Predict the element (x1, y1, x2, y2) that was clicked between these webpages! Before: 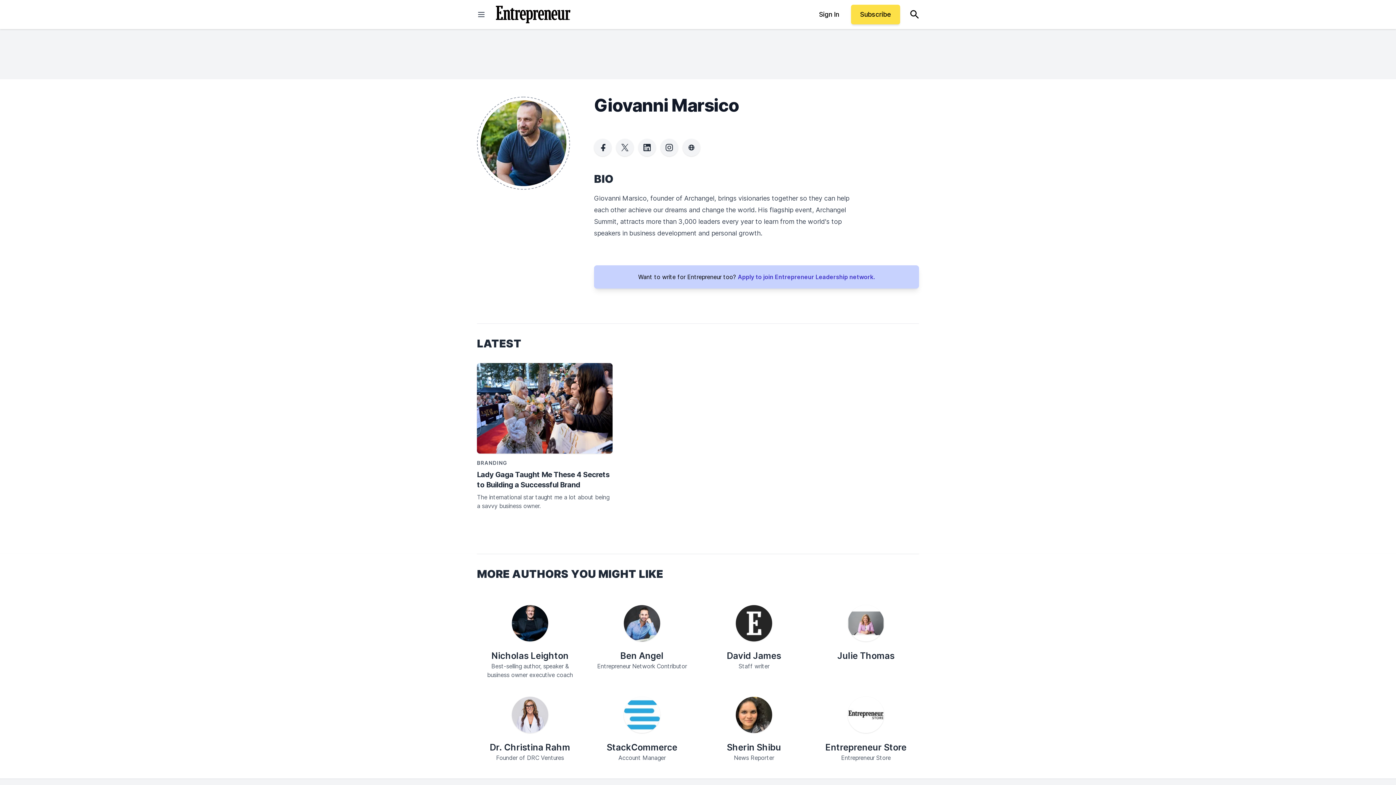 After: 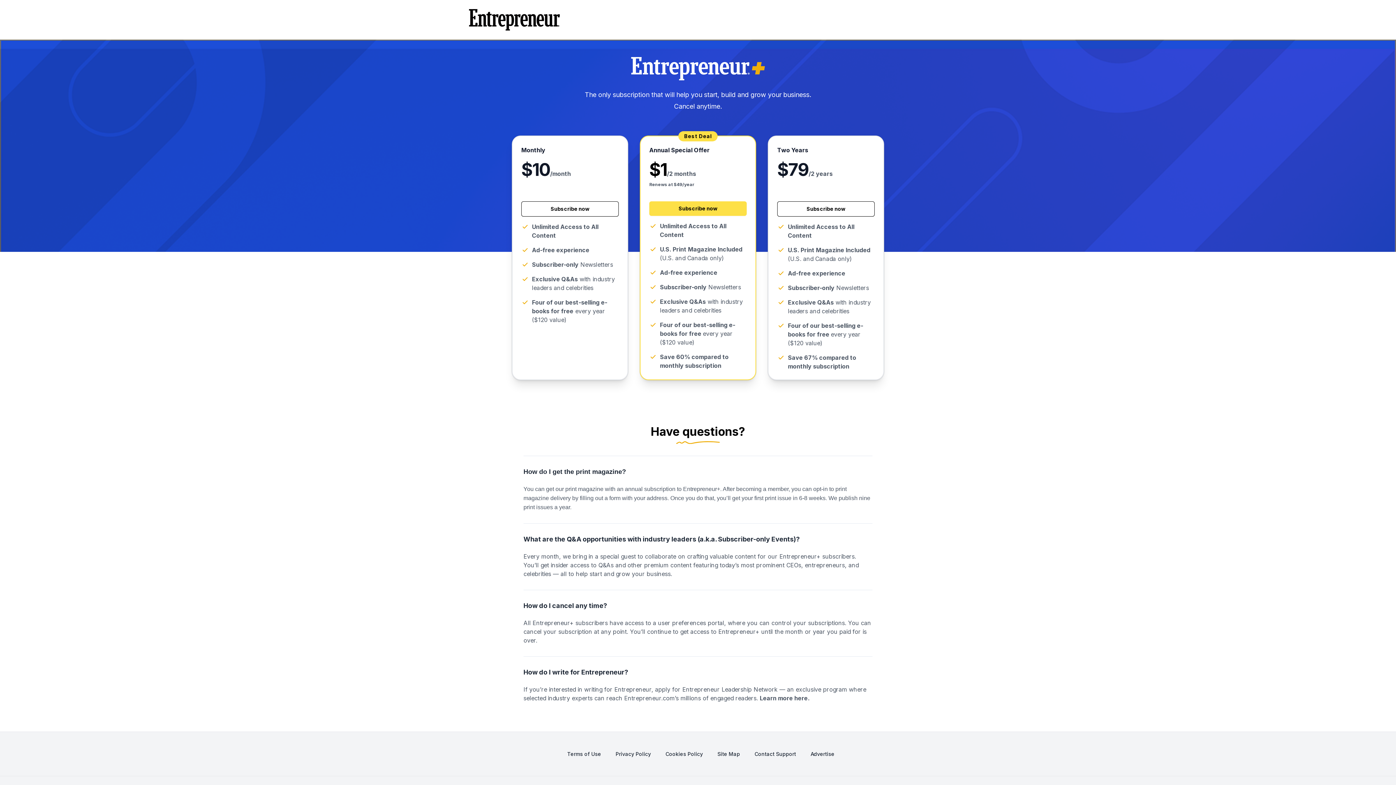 Action: label: Subscribe bbox: (851, 4, 900, 24)